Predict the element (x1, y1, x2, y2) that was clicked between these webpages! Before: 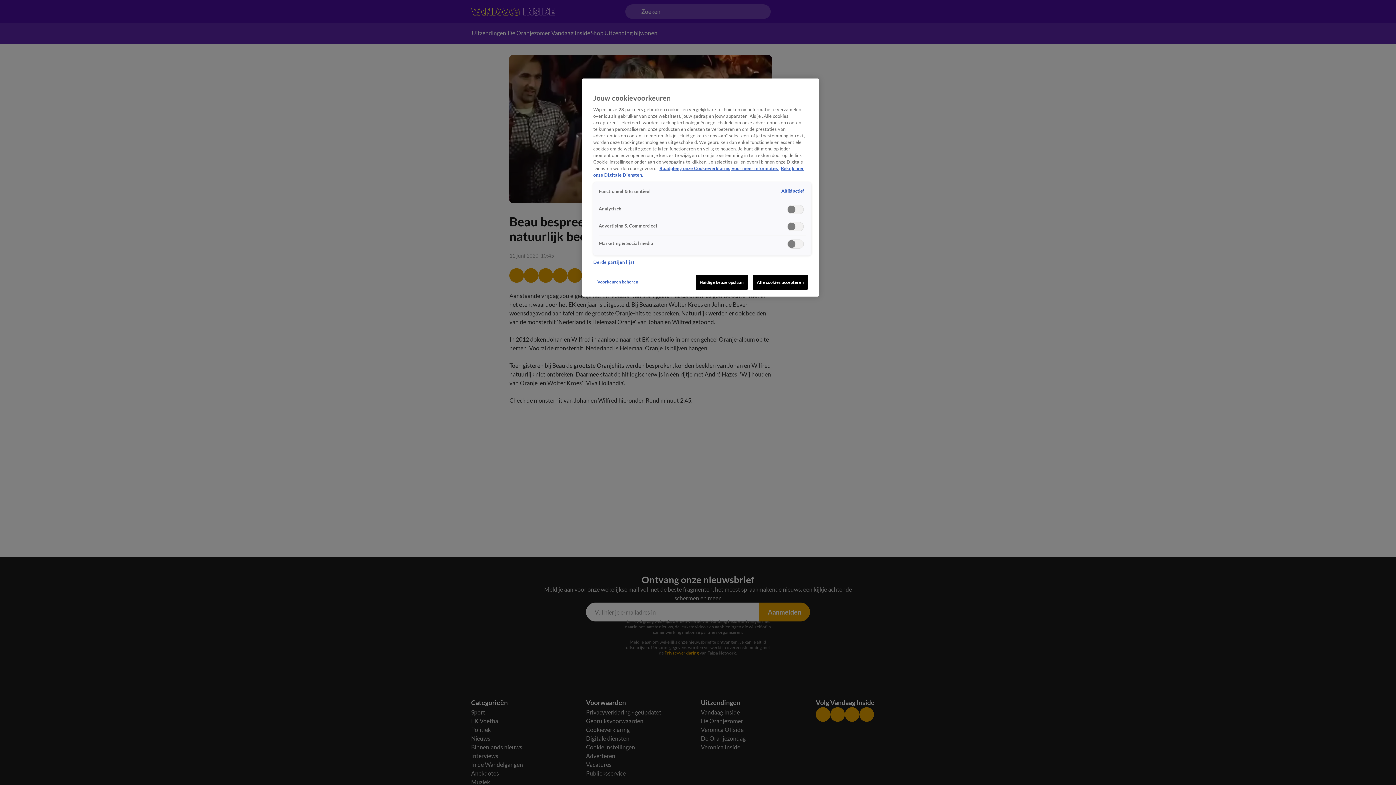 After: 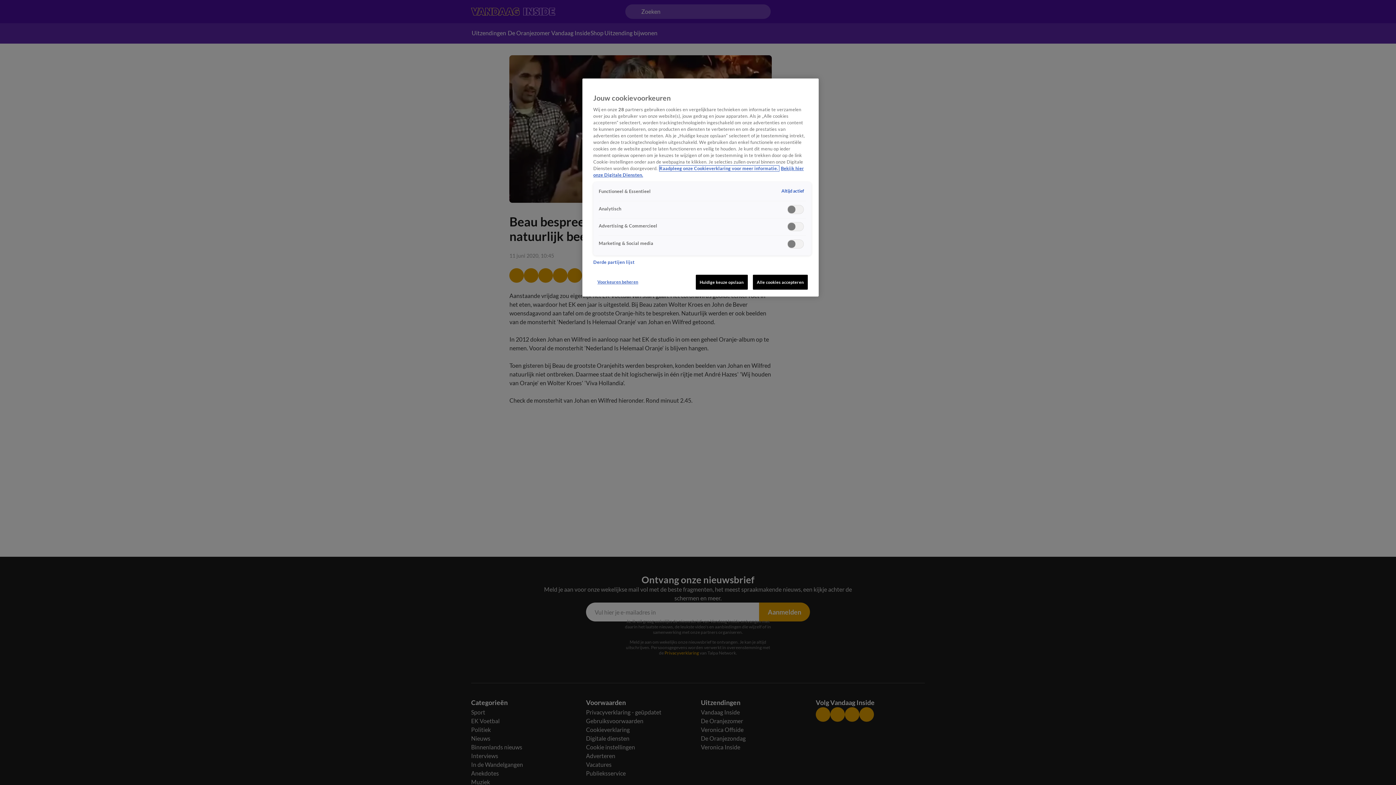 Action: bbox: (659, 165, 779, 171) label: Meer informatie over cookies, opent in een nieuw tabblad